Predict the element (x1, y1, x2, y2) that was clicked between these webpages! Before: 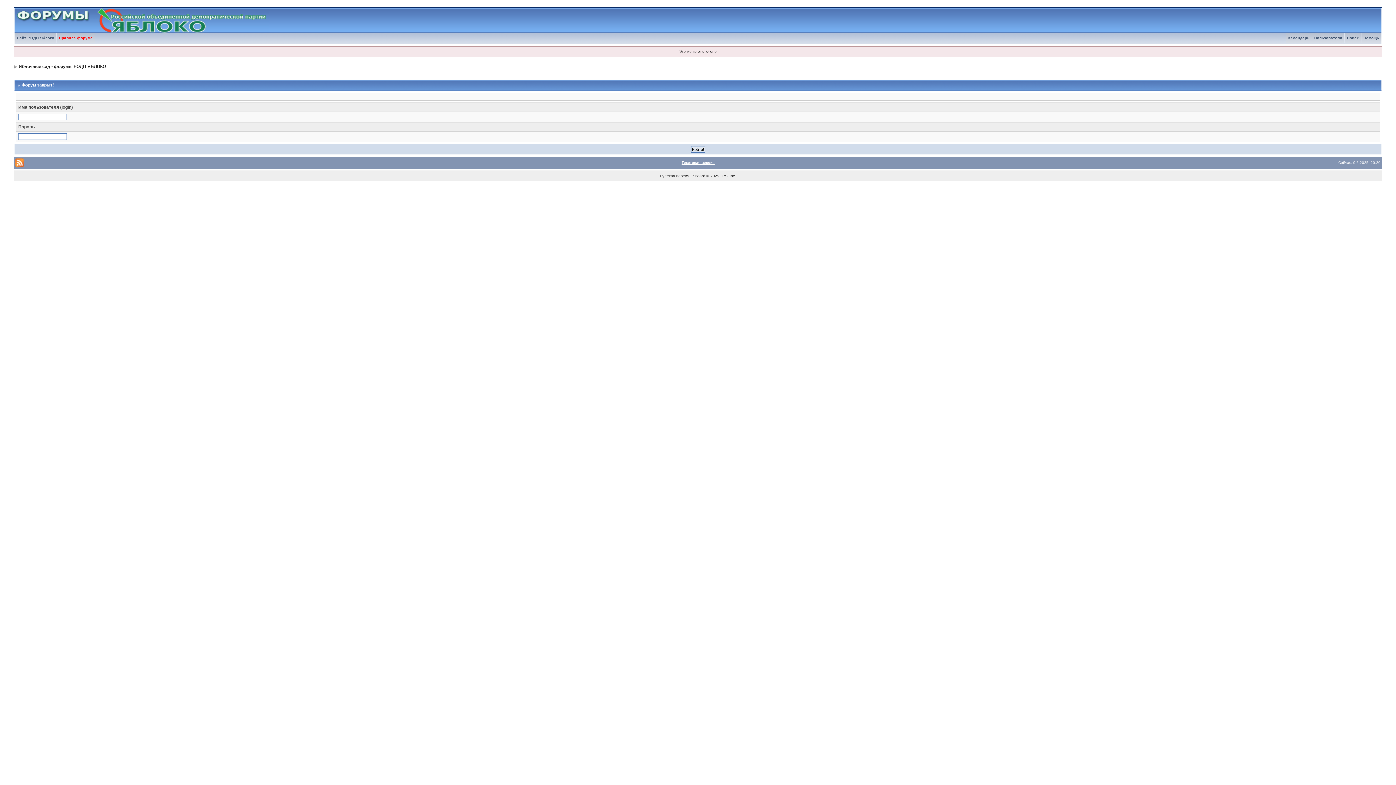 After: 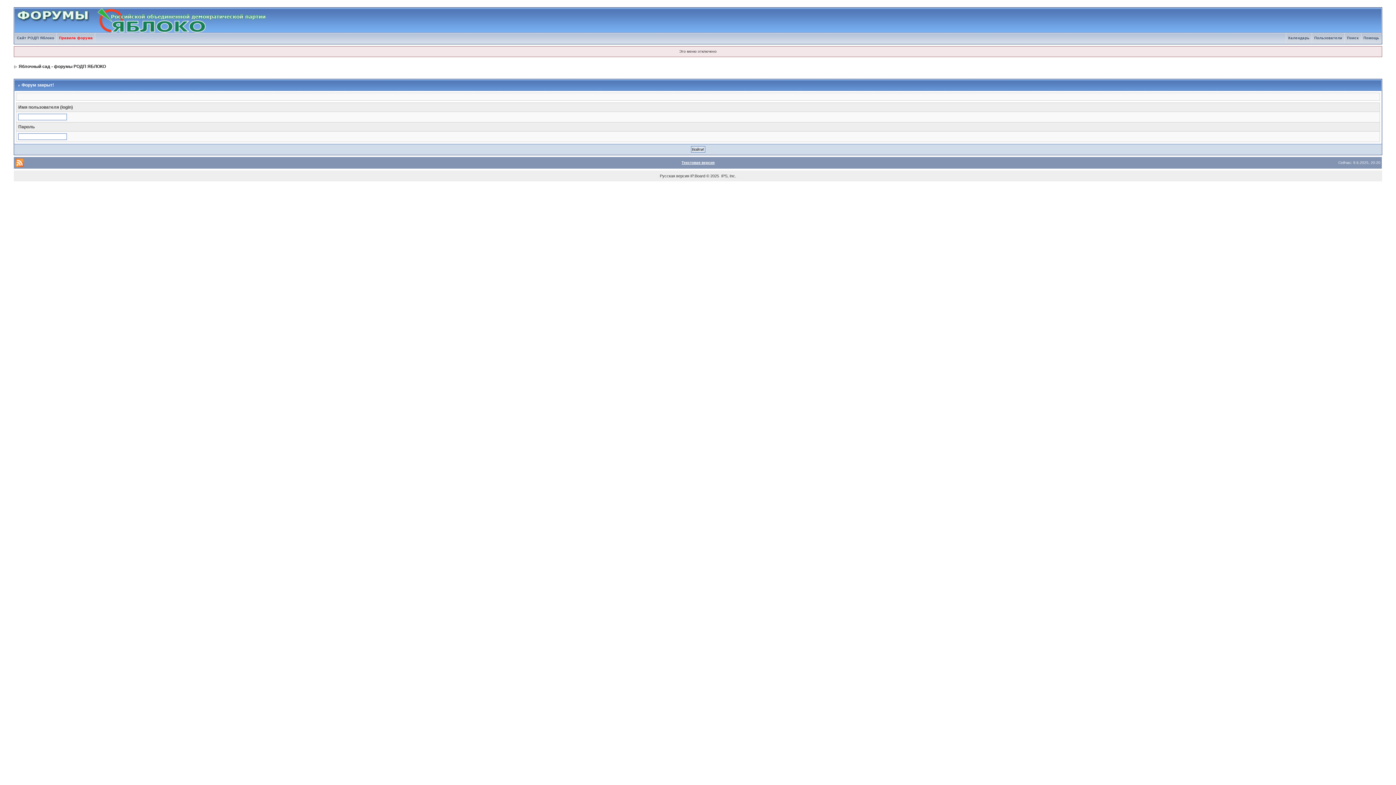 Action: label: Яблочный сад - форумы РОДП ЯБЛОКО bbox: (18, 64, 105, 69)